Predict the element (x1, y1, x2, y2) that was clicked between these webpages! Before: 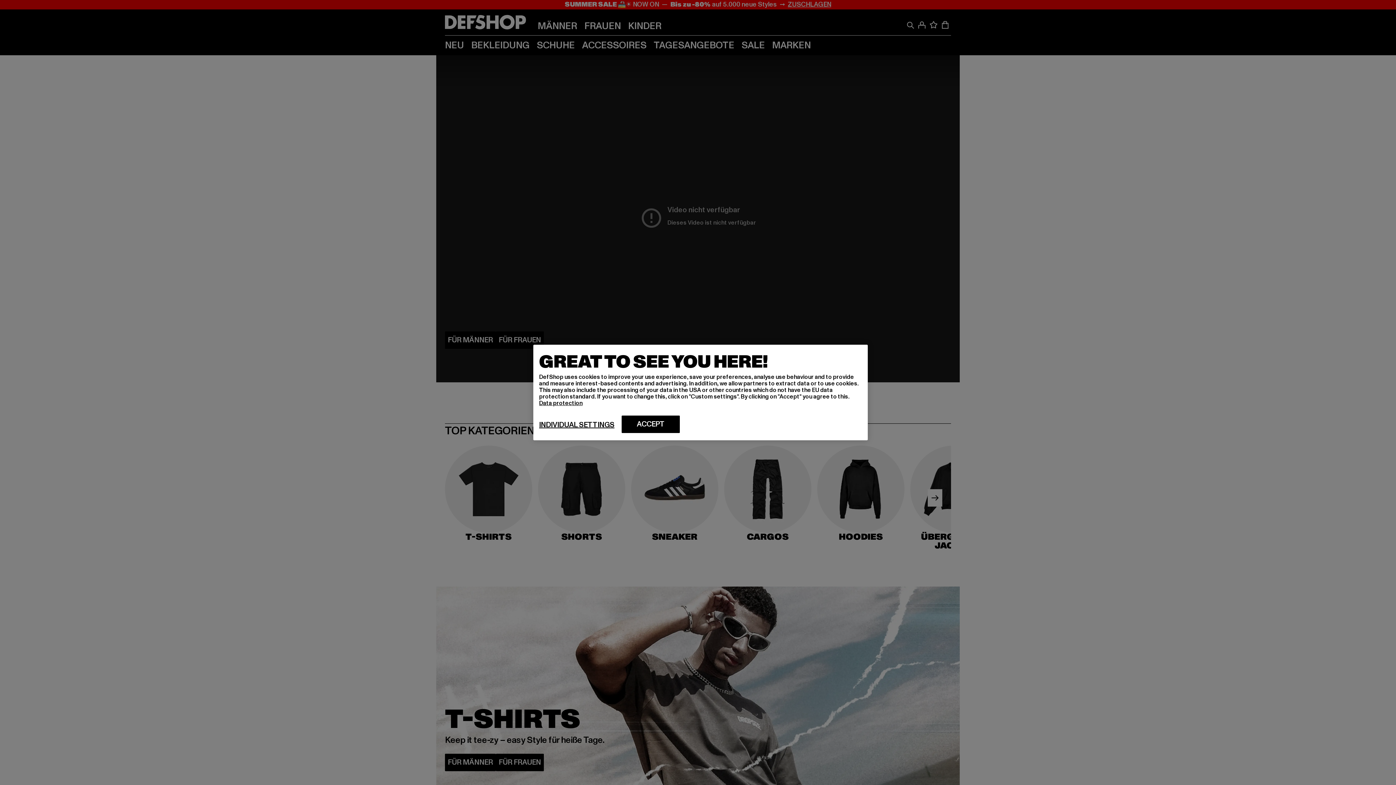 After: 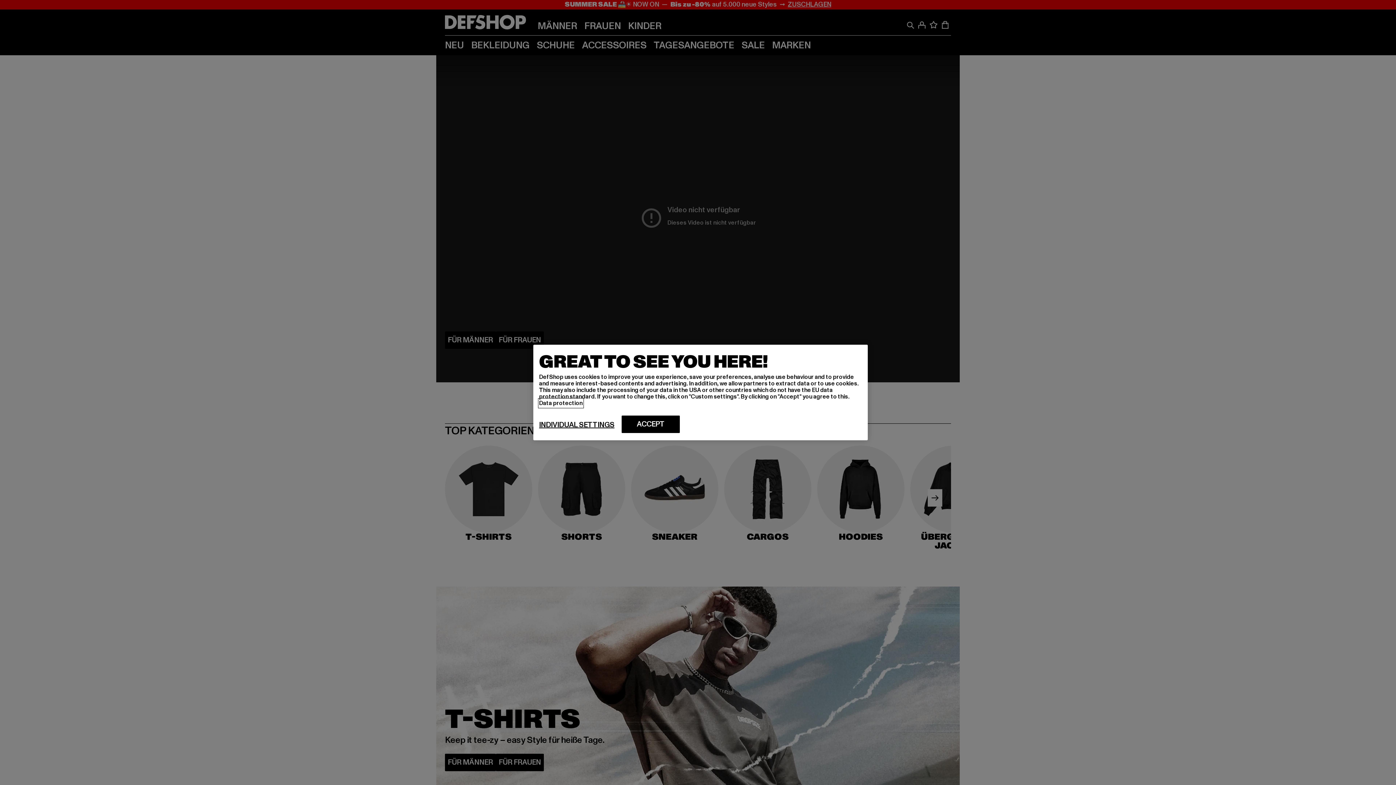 Action: label: More information about your privacy, opens in a new tab bbox: (539, 399, 582, 407)